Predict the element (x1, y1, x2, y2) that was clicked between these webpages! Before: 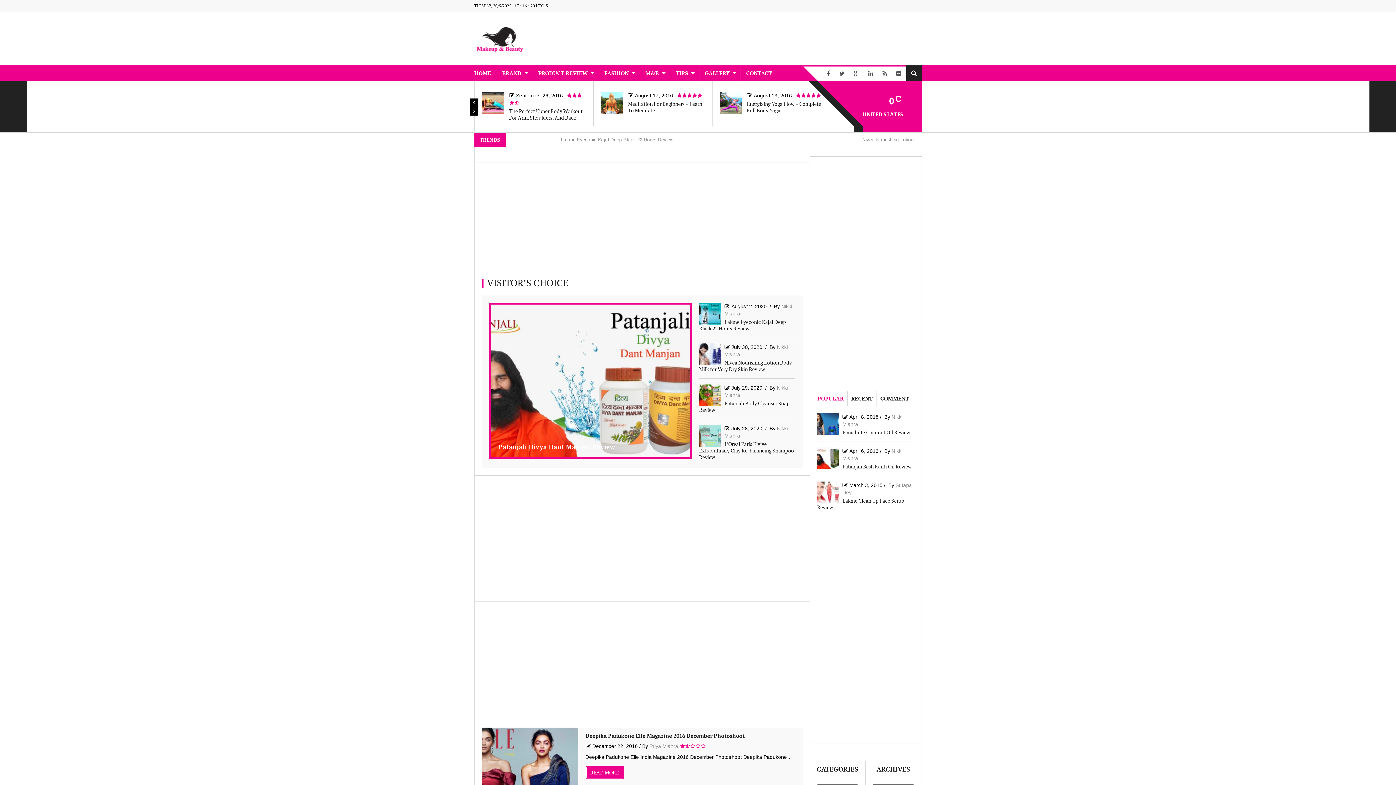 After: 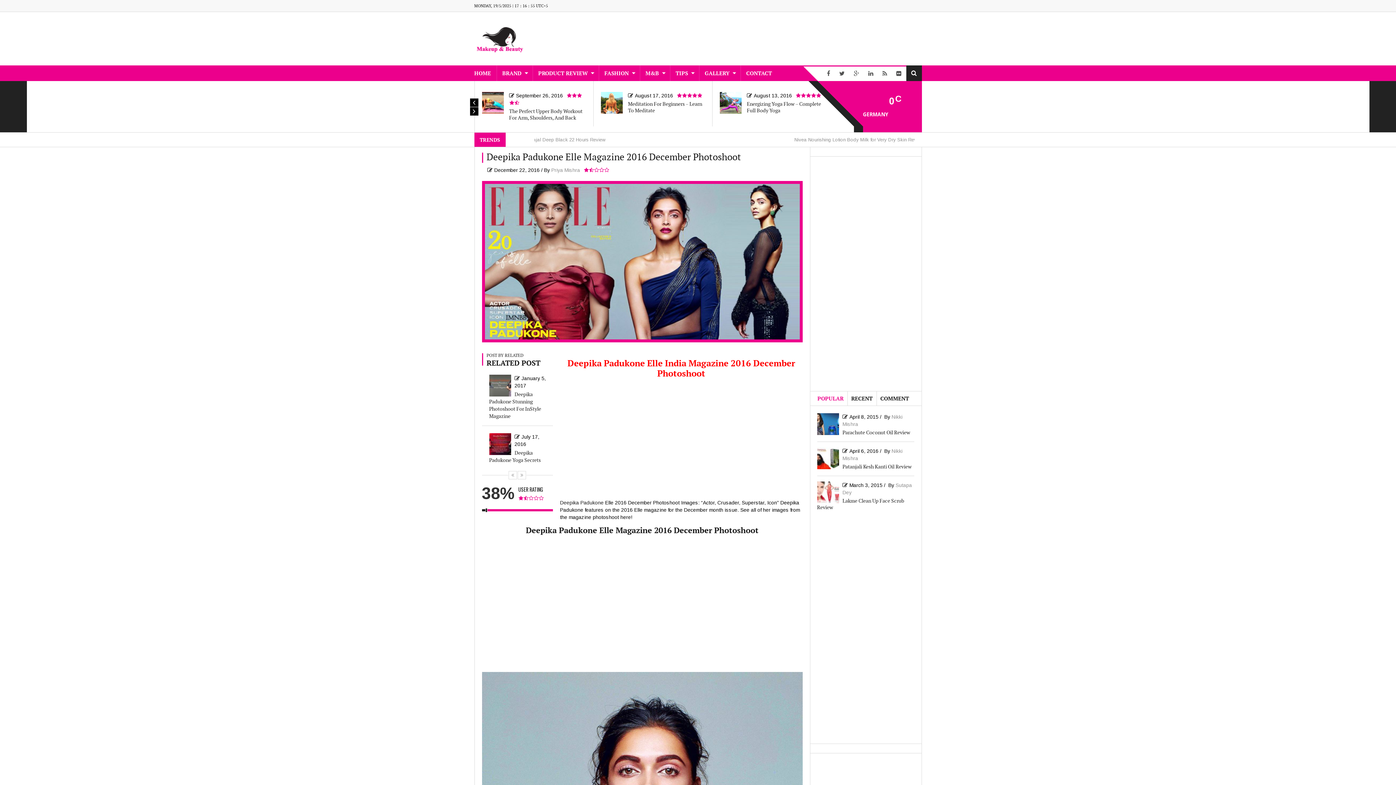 Action: bbox: (482, 763, 578, 769)